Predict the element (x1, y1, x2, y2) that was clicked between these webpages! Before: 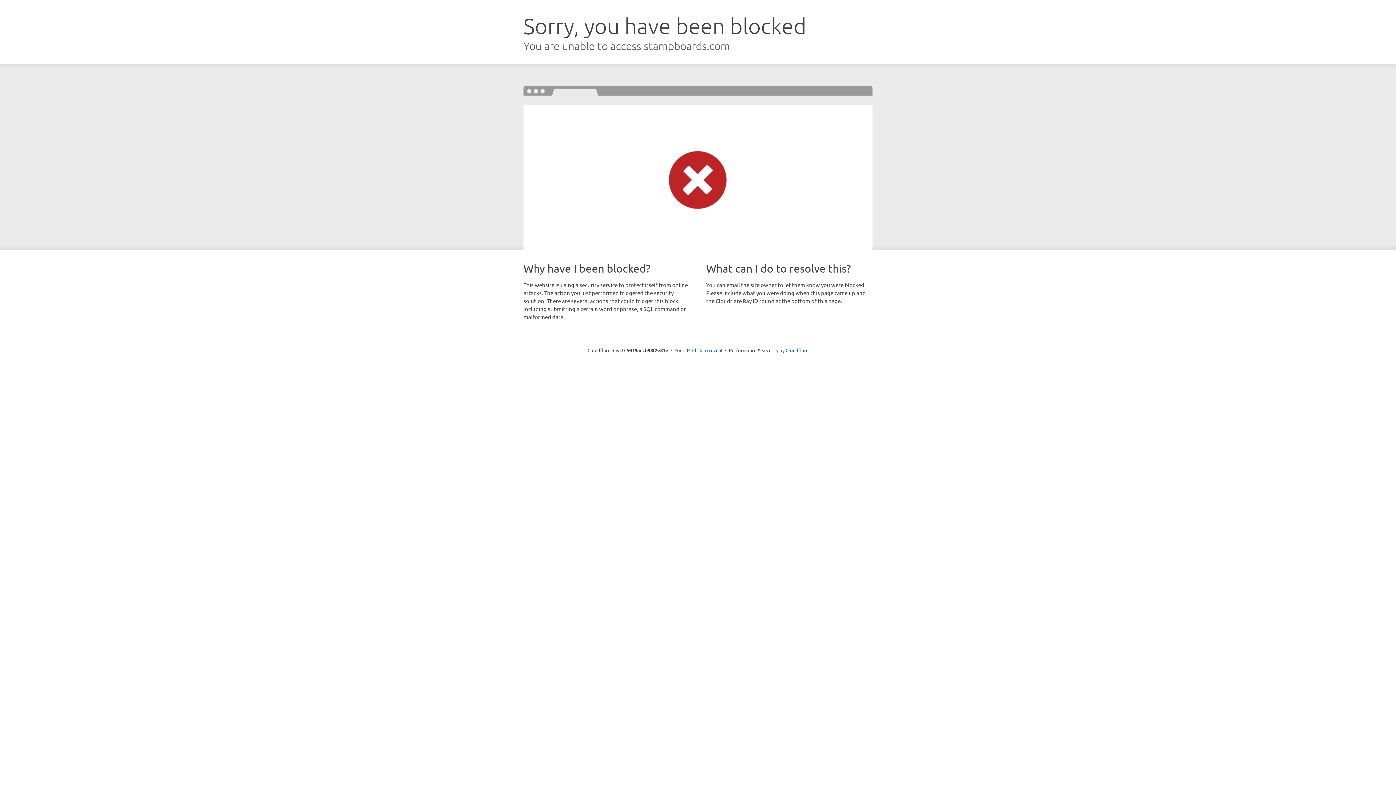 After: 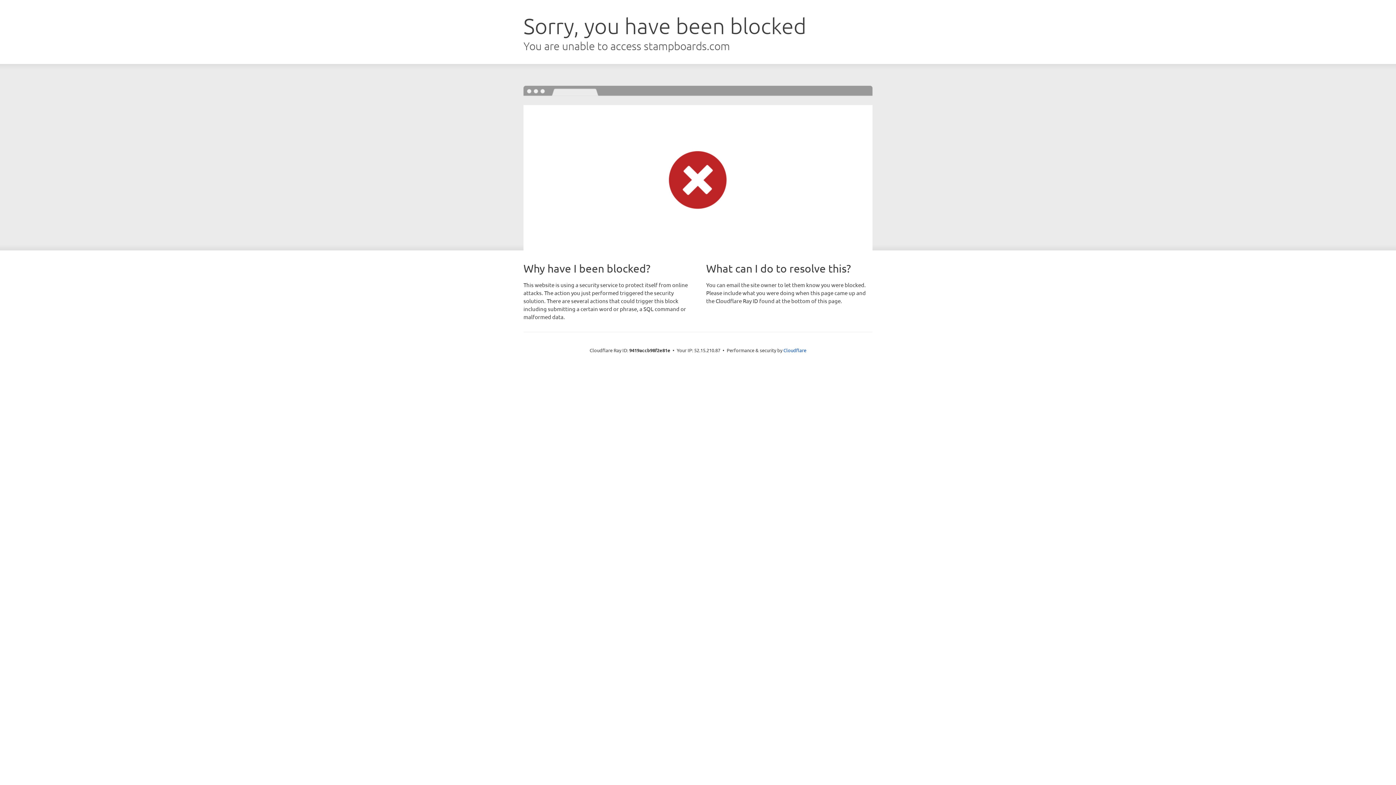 Action: label: Click to reveal bbox: (692, 346, 722, 353)